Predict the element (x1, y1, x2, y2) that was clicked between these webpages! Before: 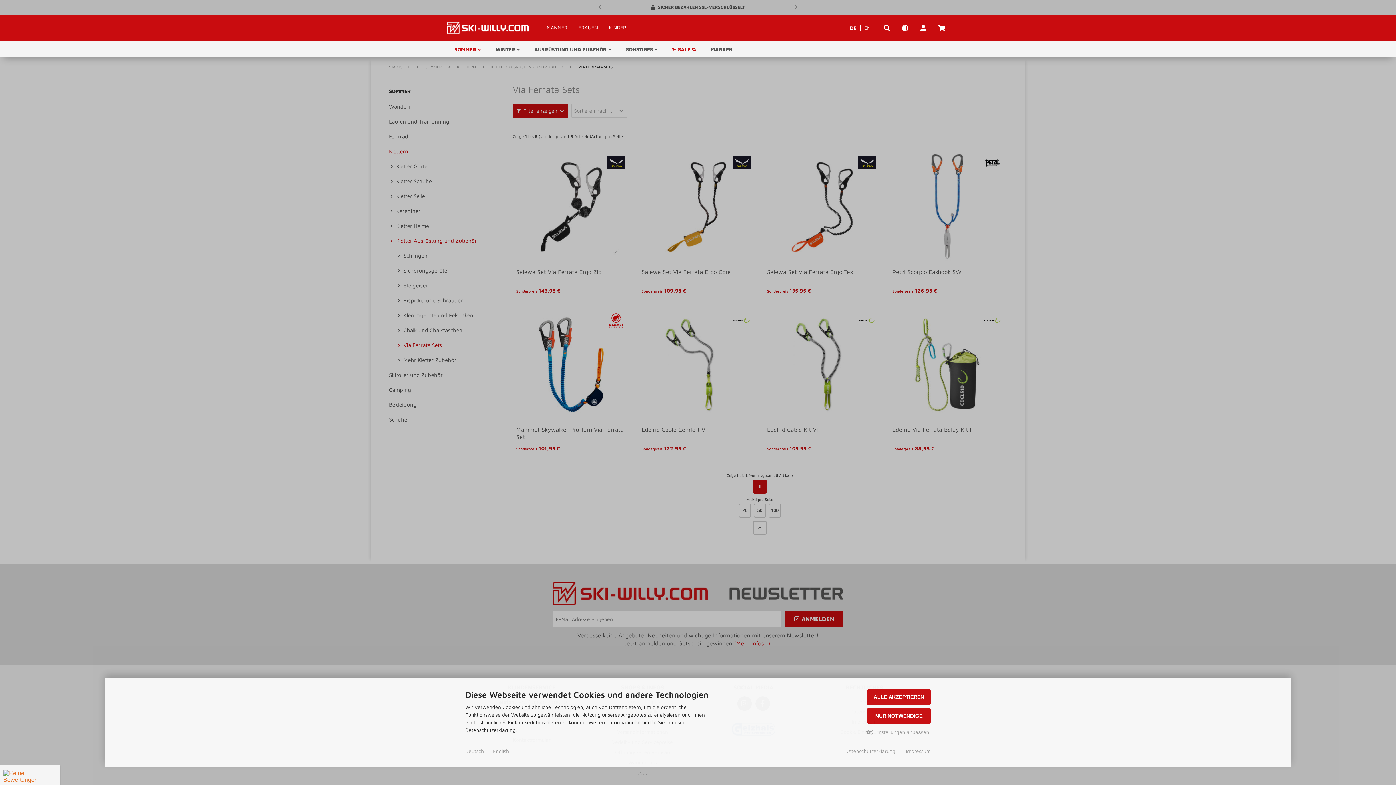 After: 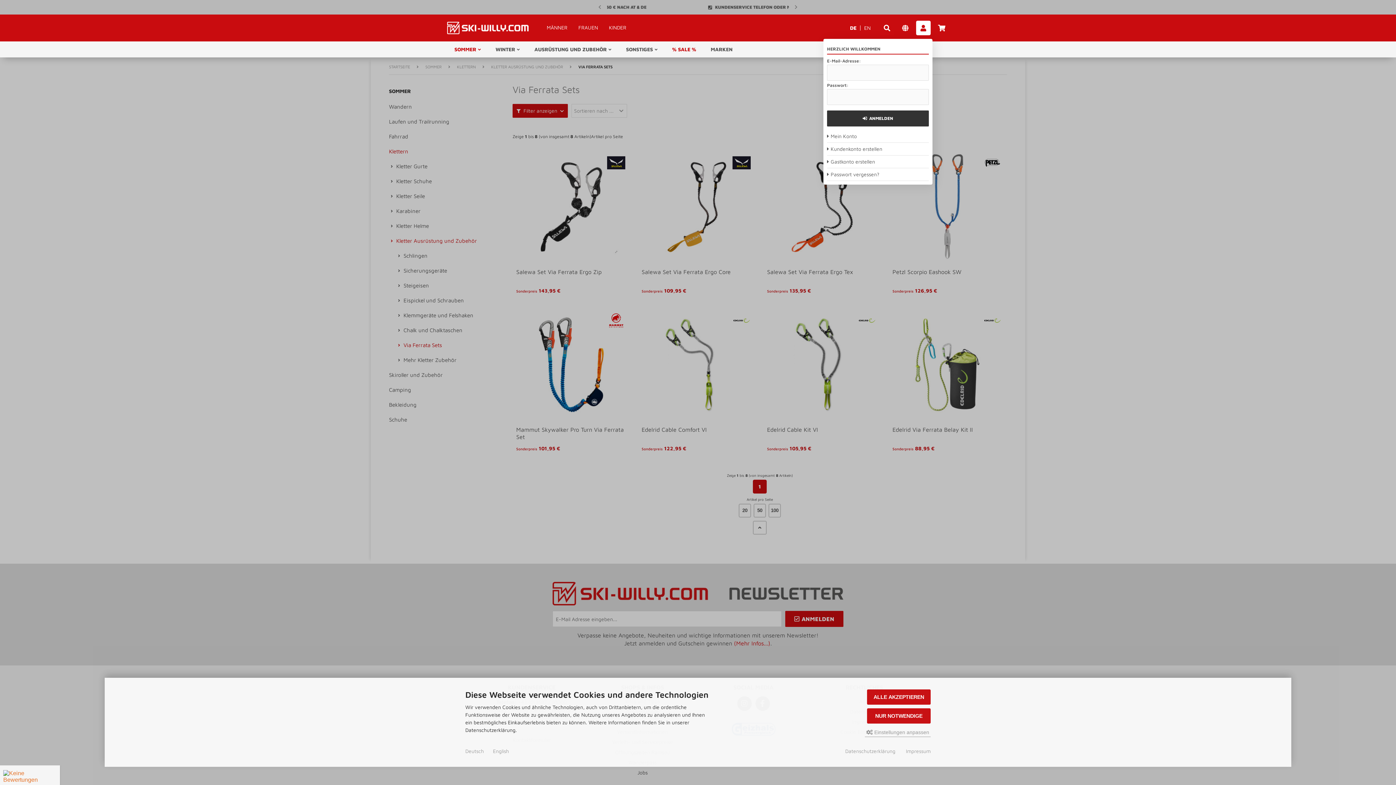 Action: bbox: (916, 20, 930, 35)